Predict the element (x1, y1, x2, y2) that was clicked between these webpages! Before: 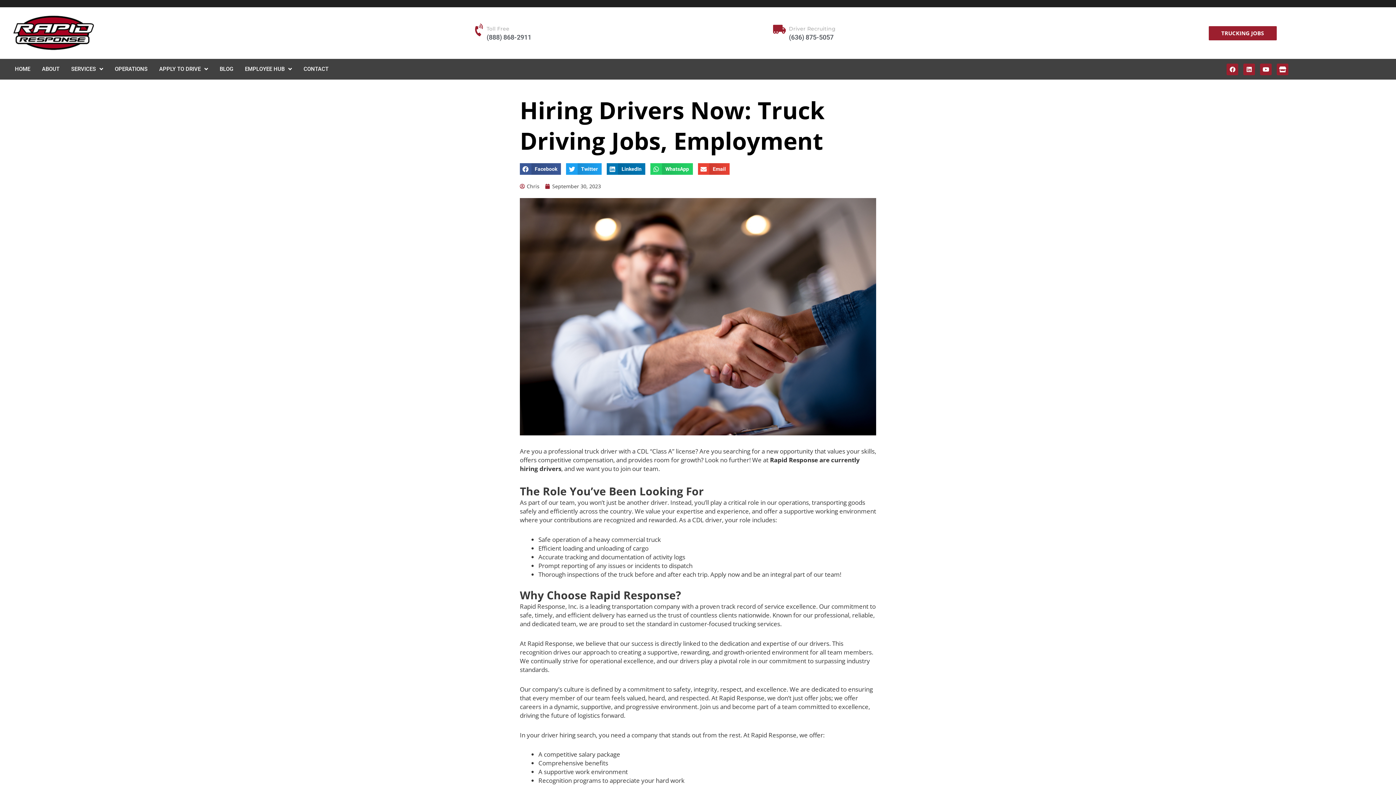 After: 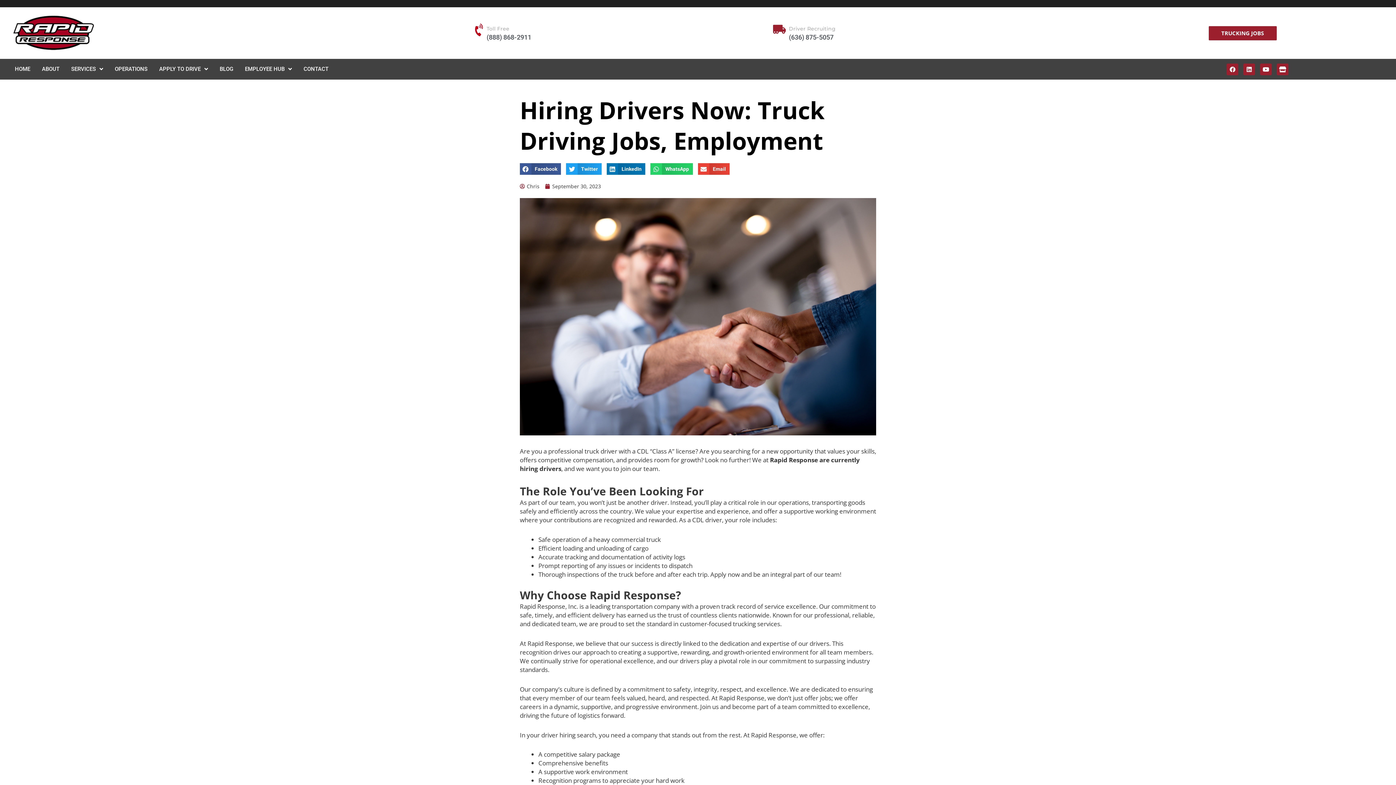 Action: label: Toll Free bbox: (473, 24, 485, 36)